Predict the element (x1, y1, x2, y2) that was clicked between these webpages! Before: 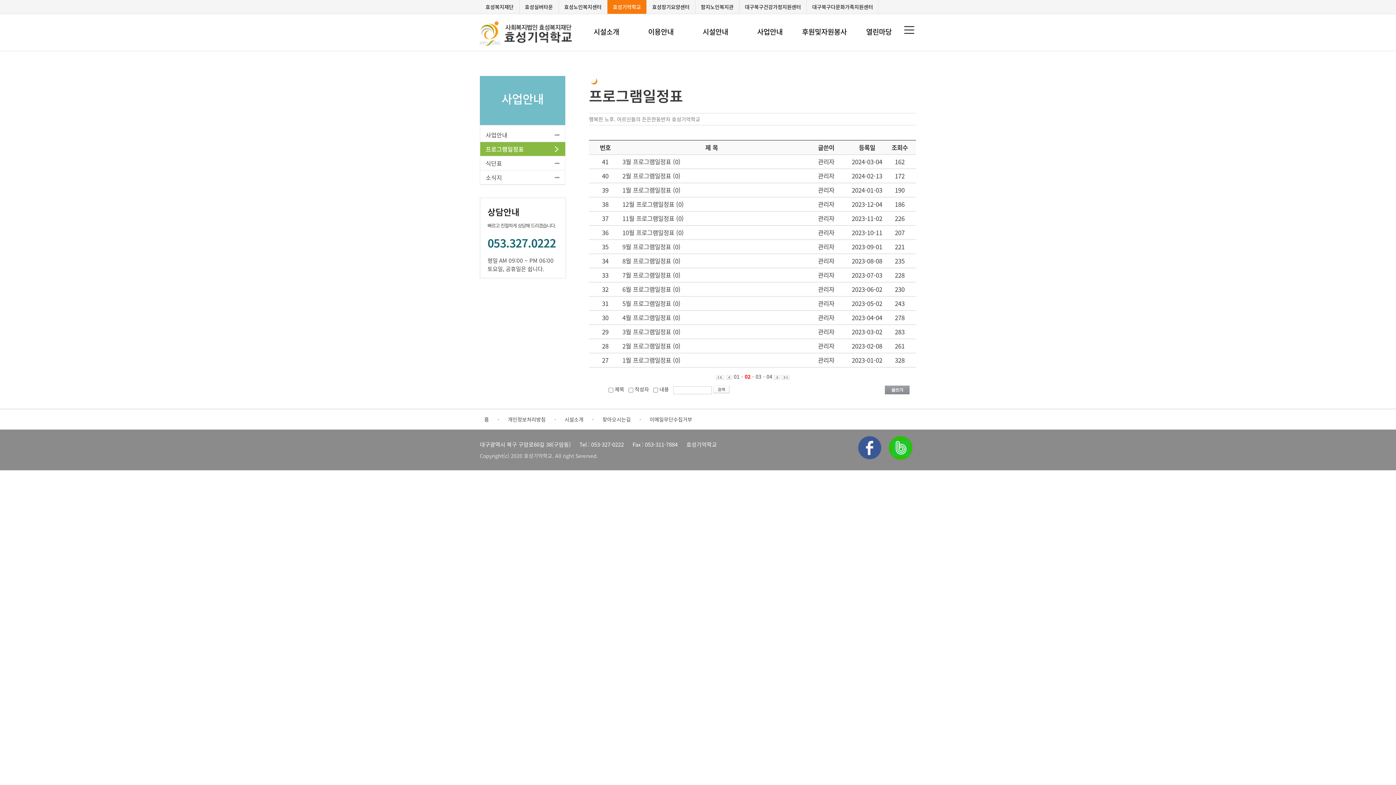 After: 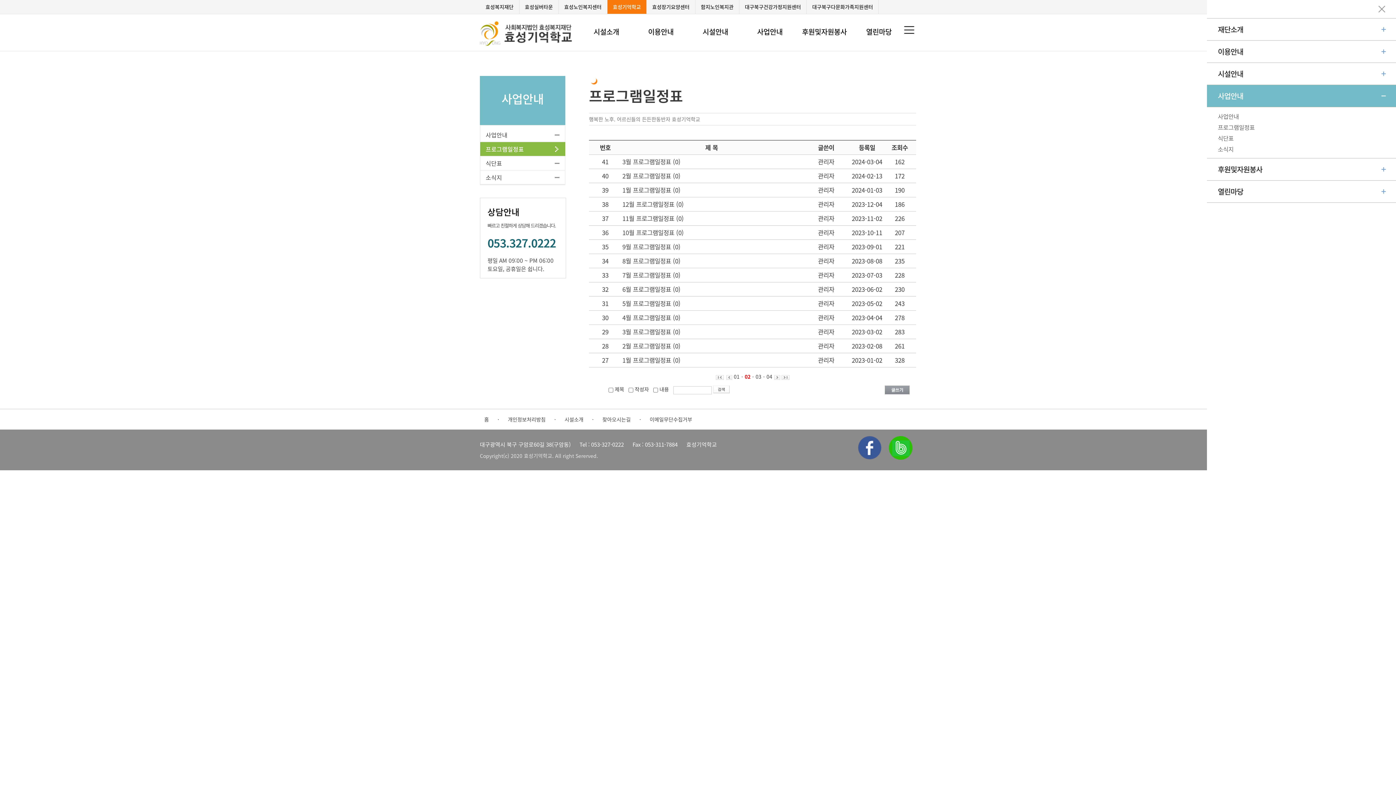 Action: bbox: (902, 24, 916, 35)